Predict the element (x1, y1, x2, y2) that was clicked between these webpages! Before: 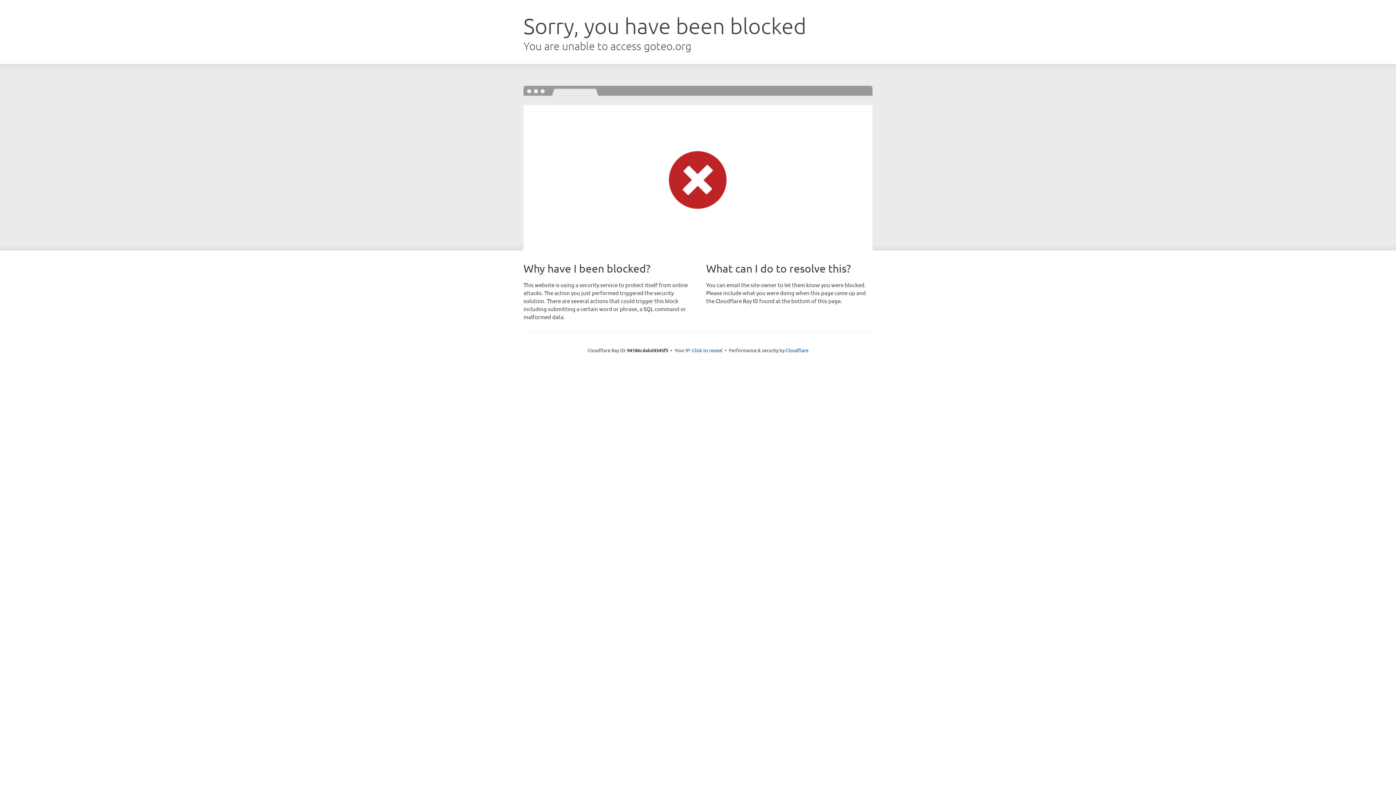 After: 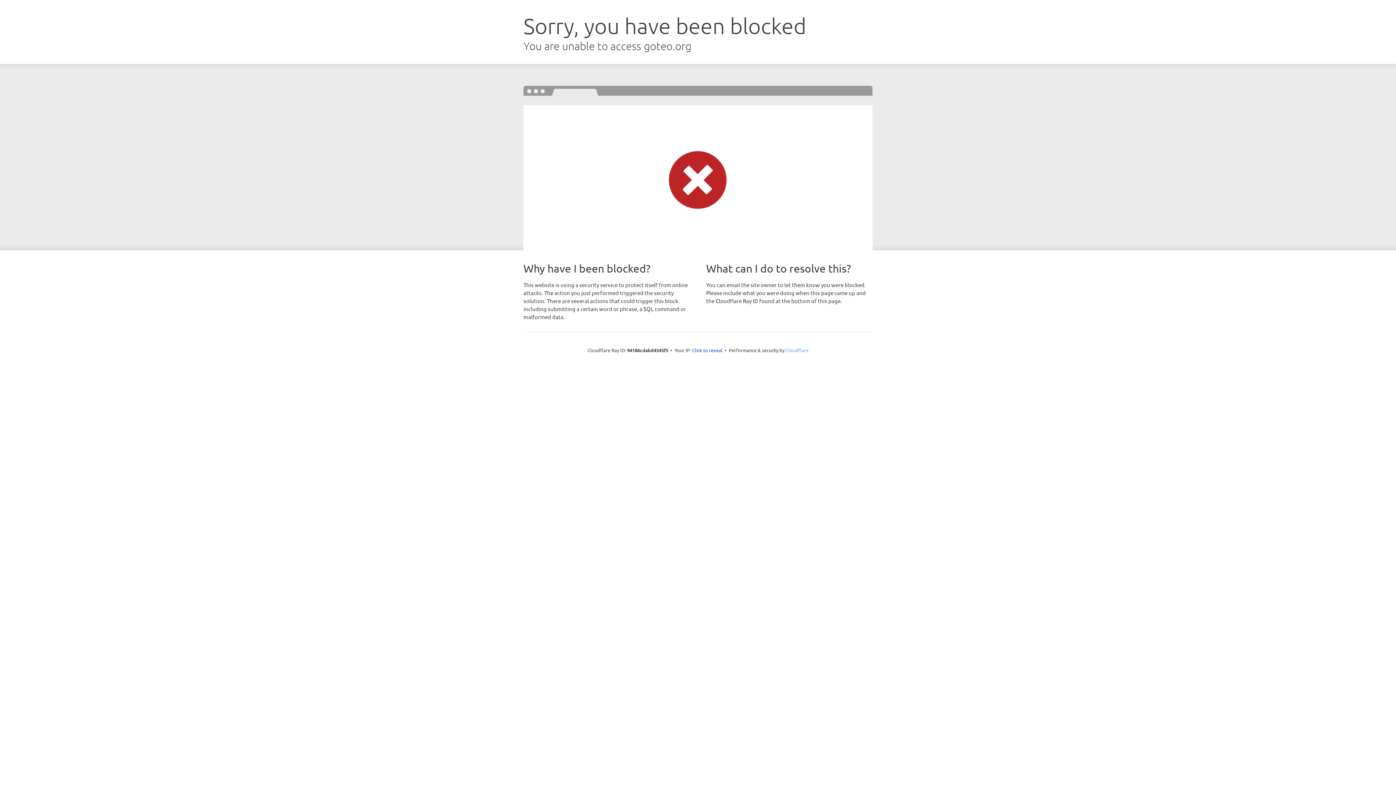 Action: bbox: (785, 347, 808, 353) label: Cloudflare